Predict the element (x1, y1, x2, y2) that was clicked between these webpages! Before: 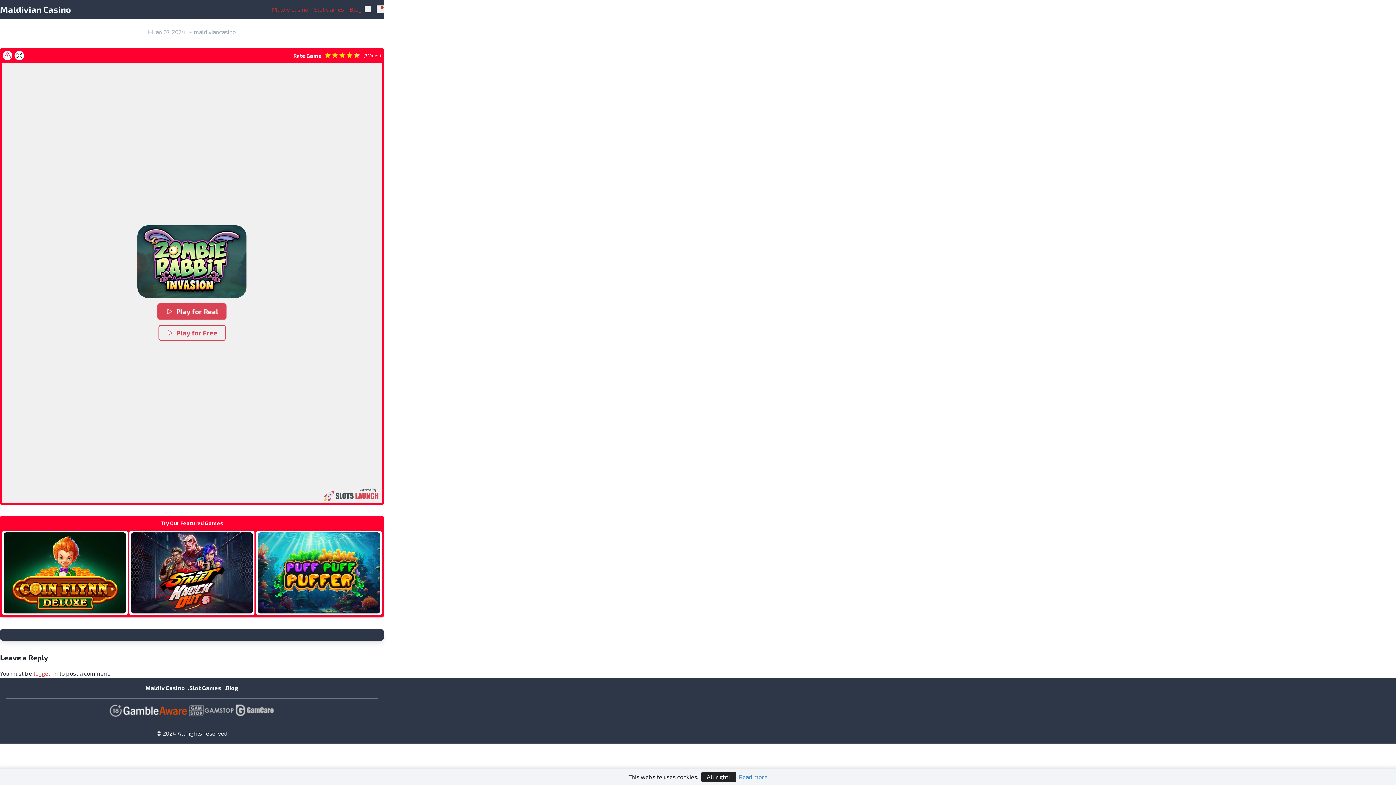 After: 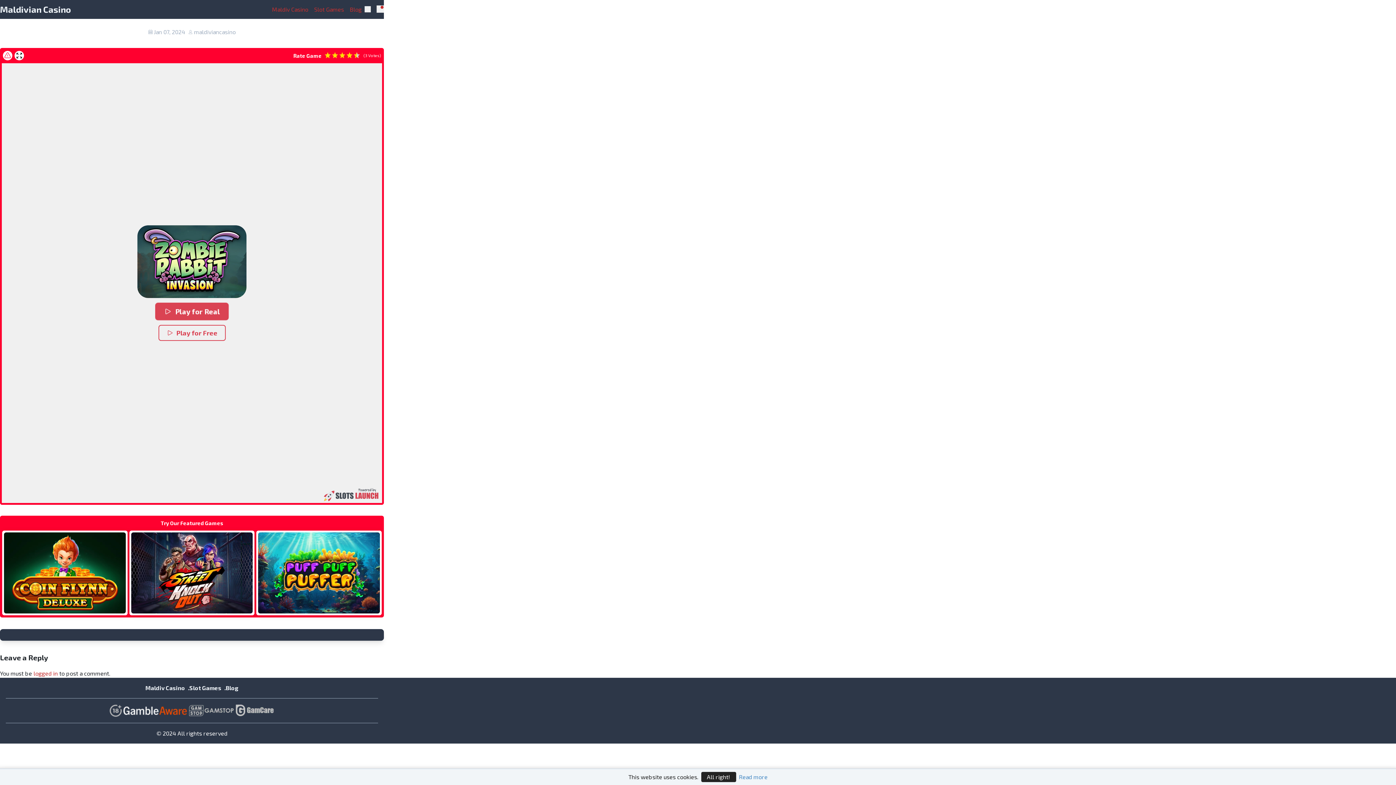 Action: bbox: (234, 704, 274, 717)